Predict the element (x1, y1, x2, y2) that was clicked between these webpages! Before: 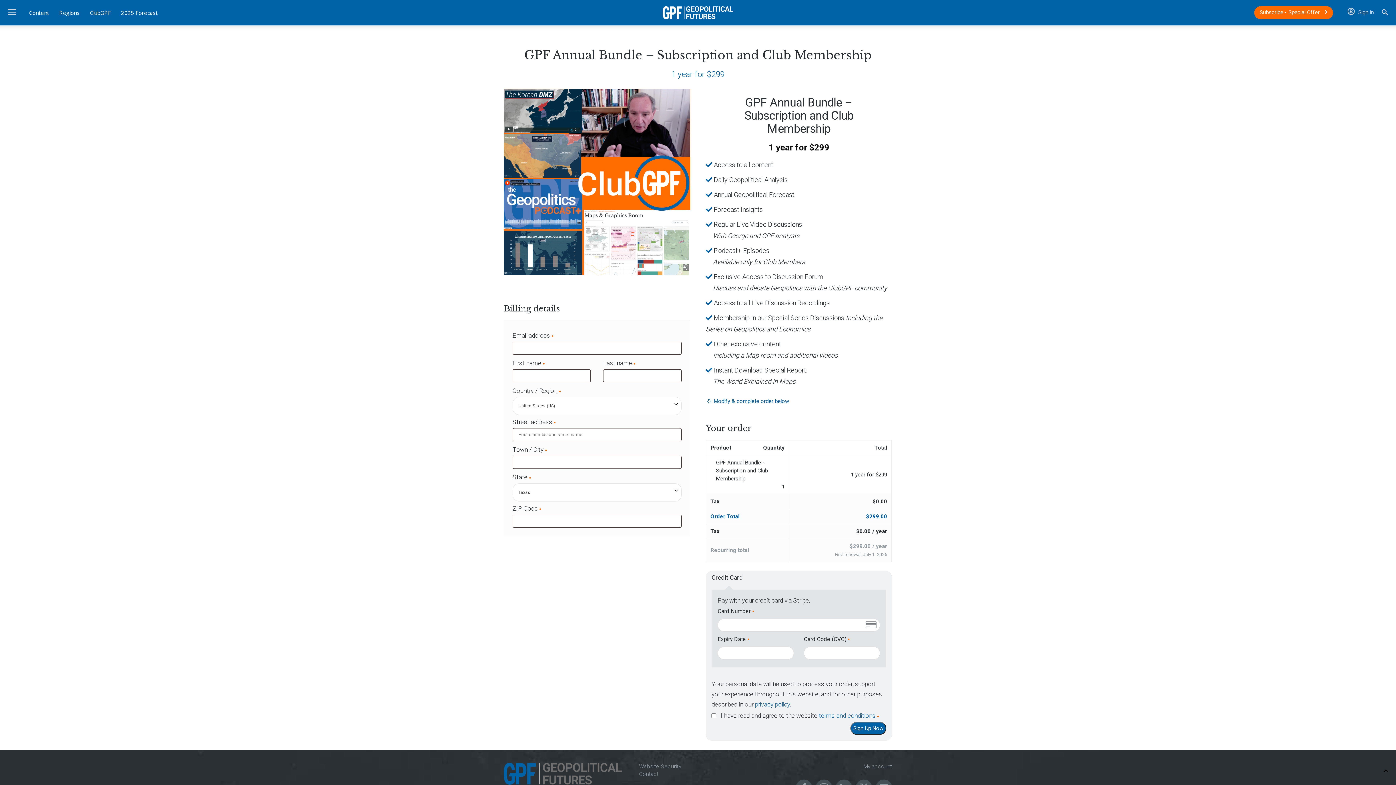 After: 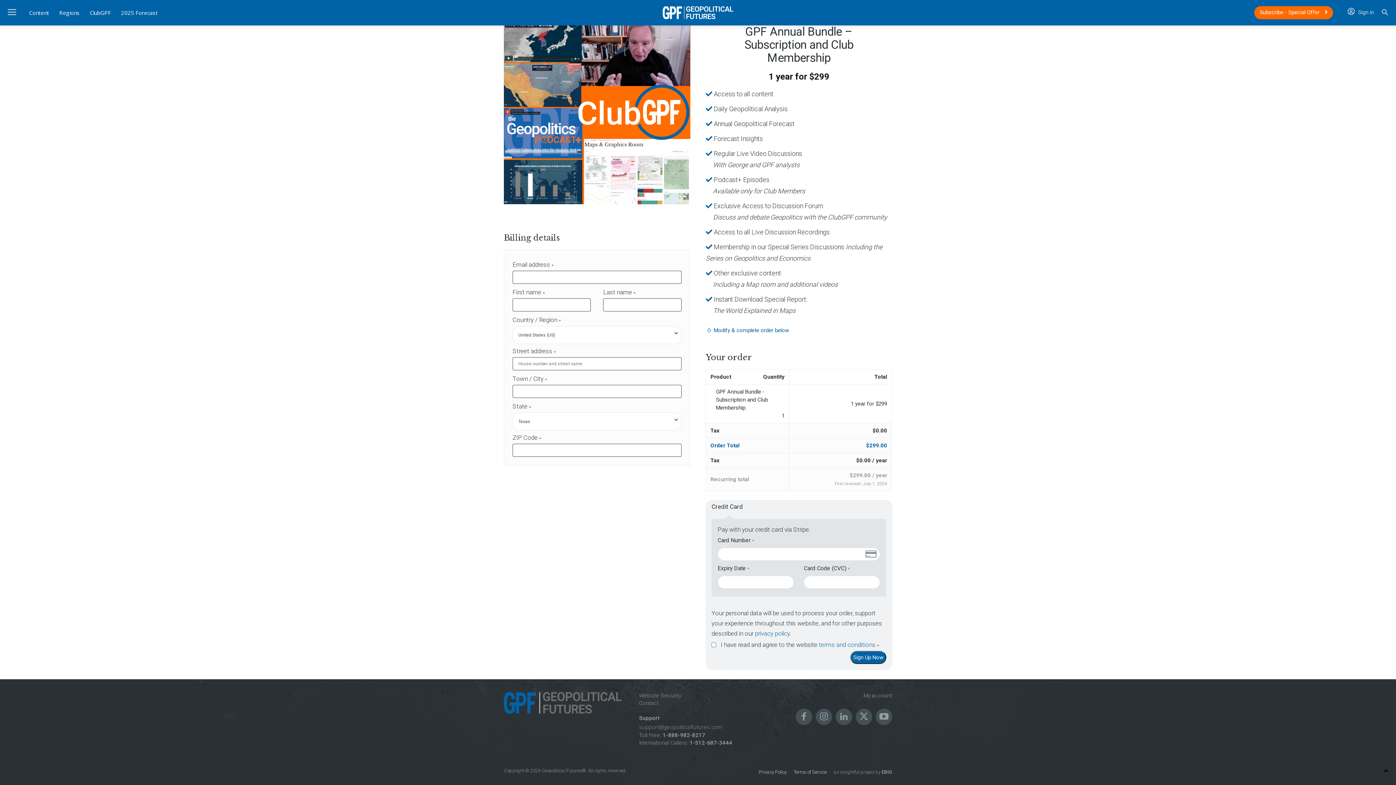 Action: bbox: (707, 396, 789, 406) label: Modify & complete order below